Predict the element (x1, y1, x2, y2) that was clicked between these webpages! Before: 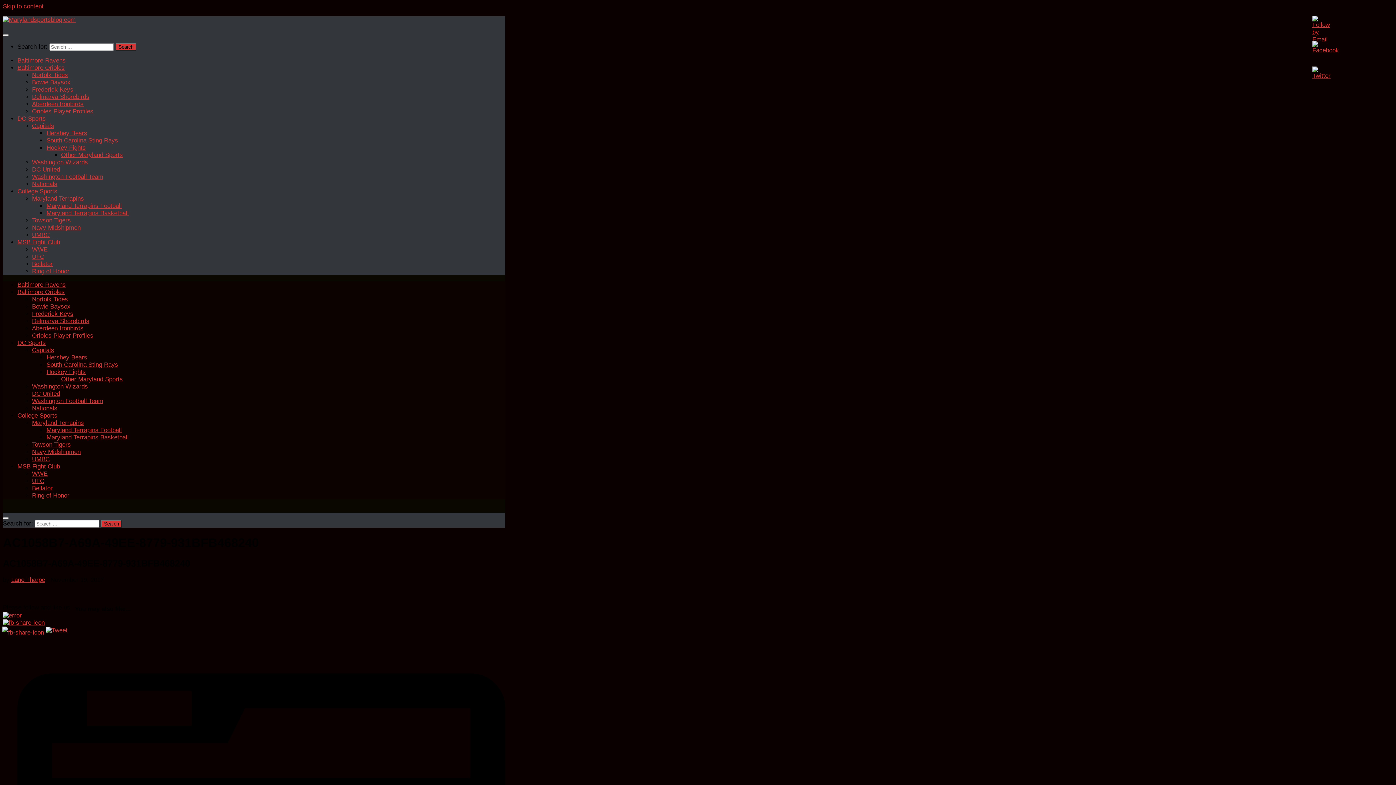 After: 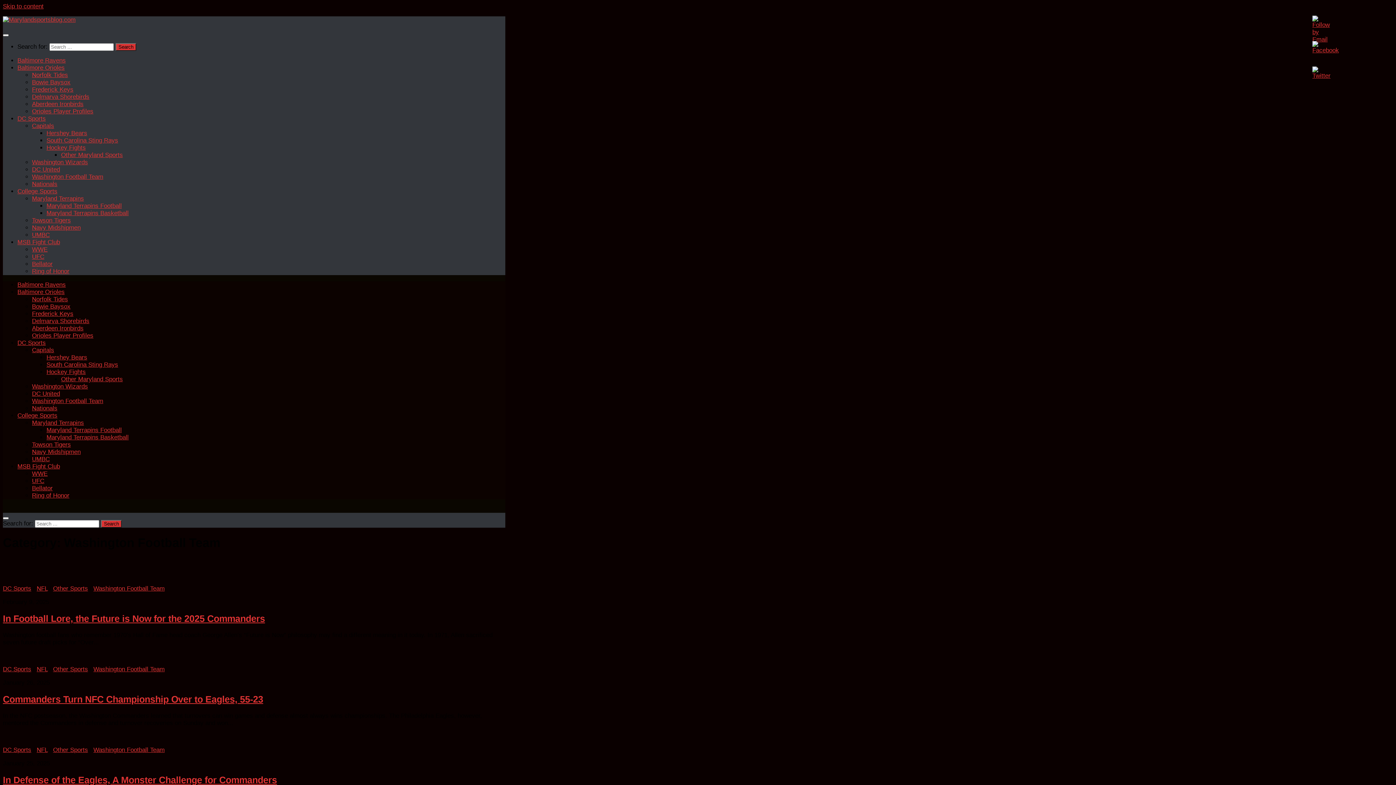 Action: bbox: (32, 397, 103, 404) label: Washington Football Team